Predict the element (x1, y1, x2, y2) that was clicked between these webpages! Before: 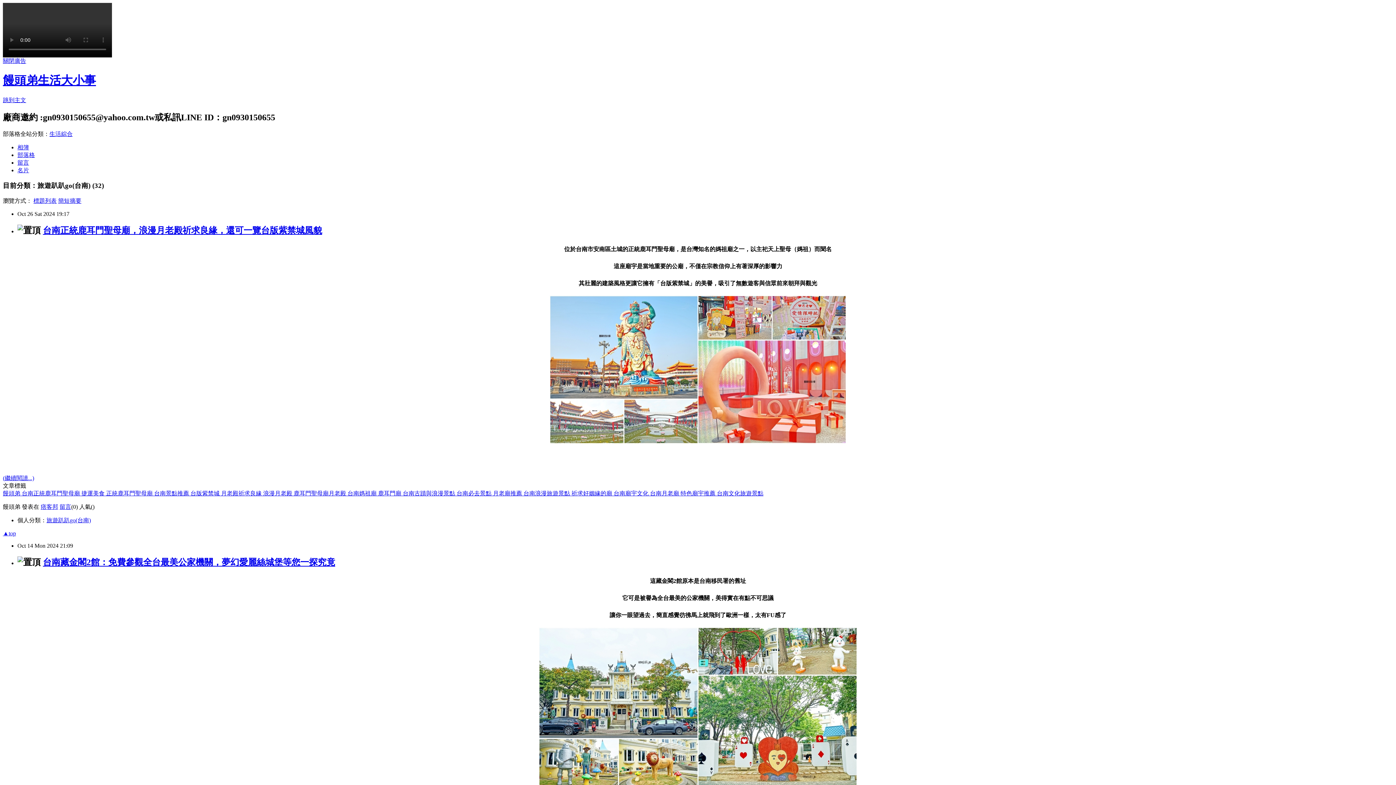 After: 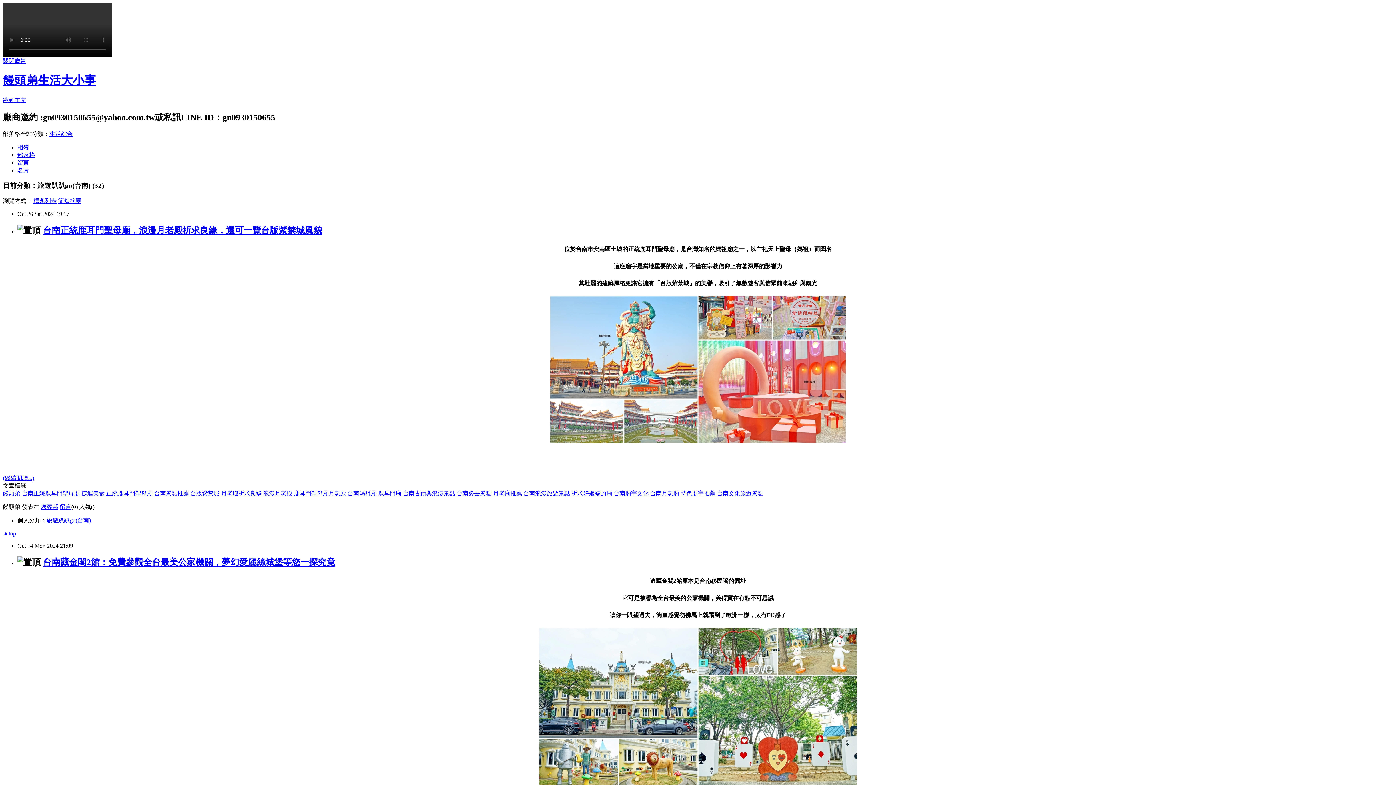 Action: label: 台南浪漫旅遊景點  bbox: (523, 490, 571, 496)